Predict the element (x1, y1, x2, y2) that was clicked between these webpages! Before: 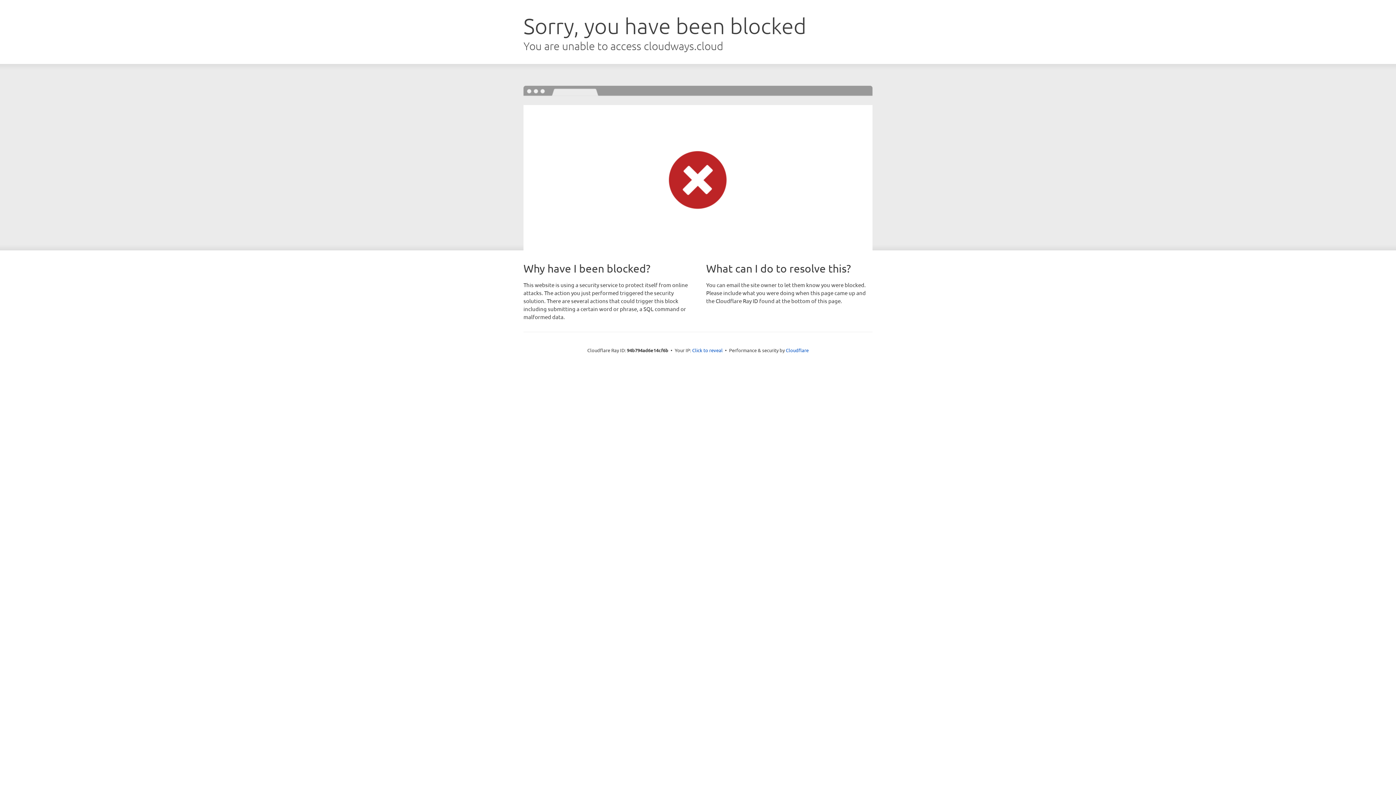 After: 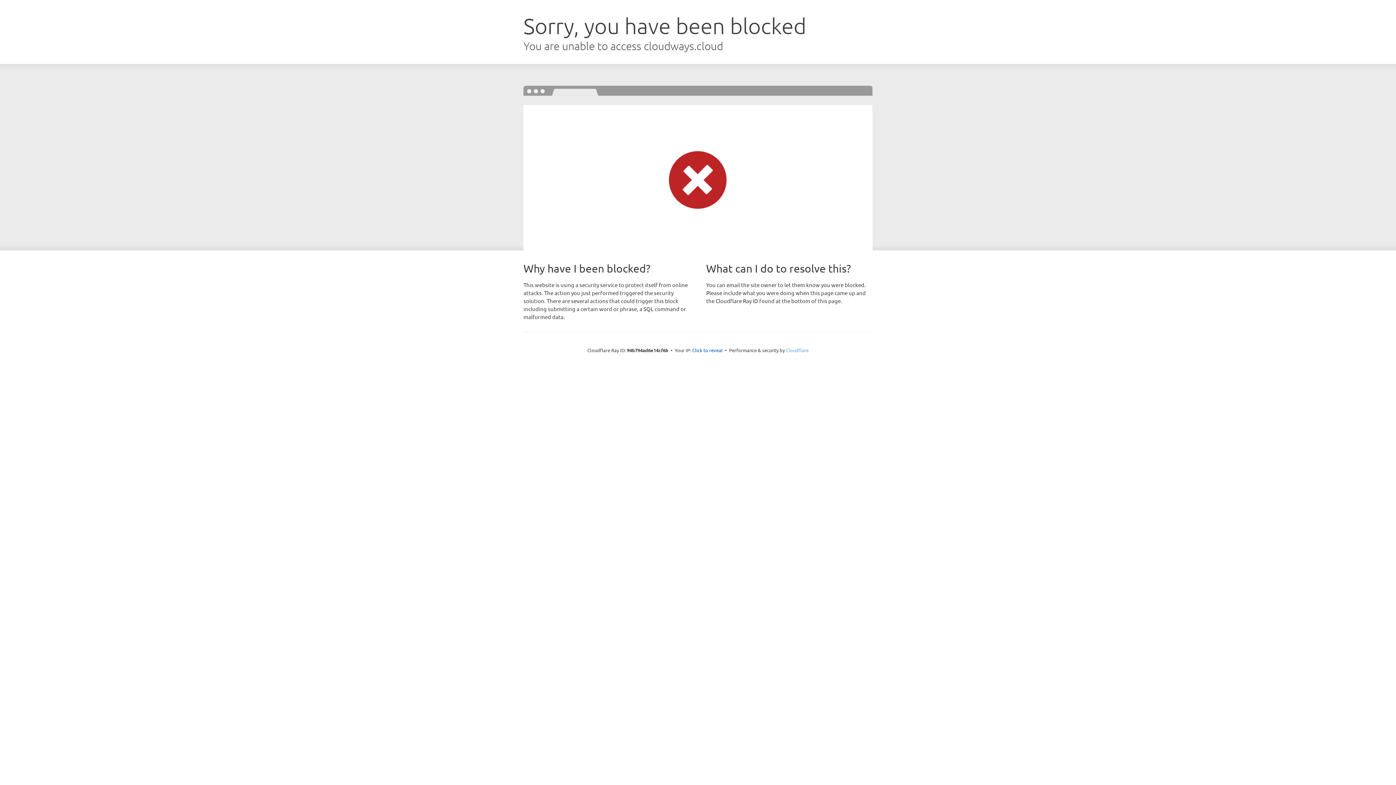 Action: bbox: (786, 347, 808, 353) label: Cloudflare